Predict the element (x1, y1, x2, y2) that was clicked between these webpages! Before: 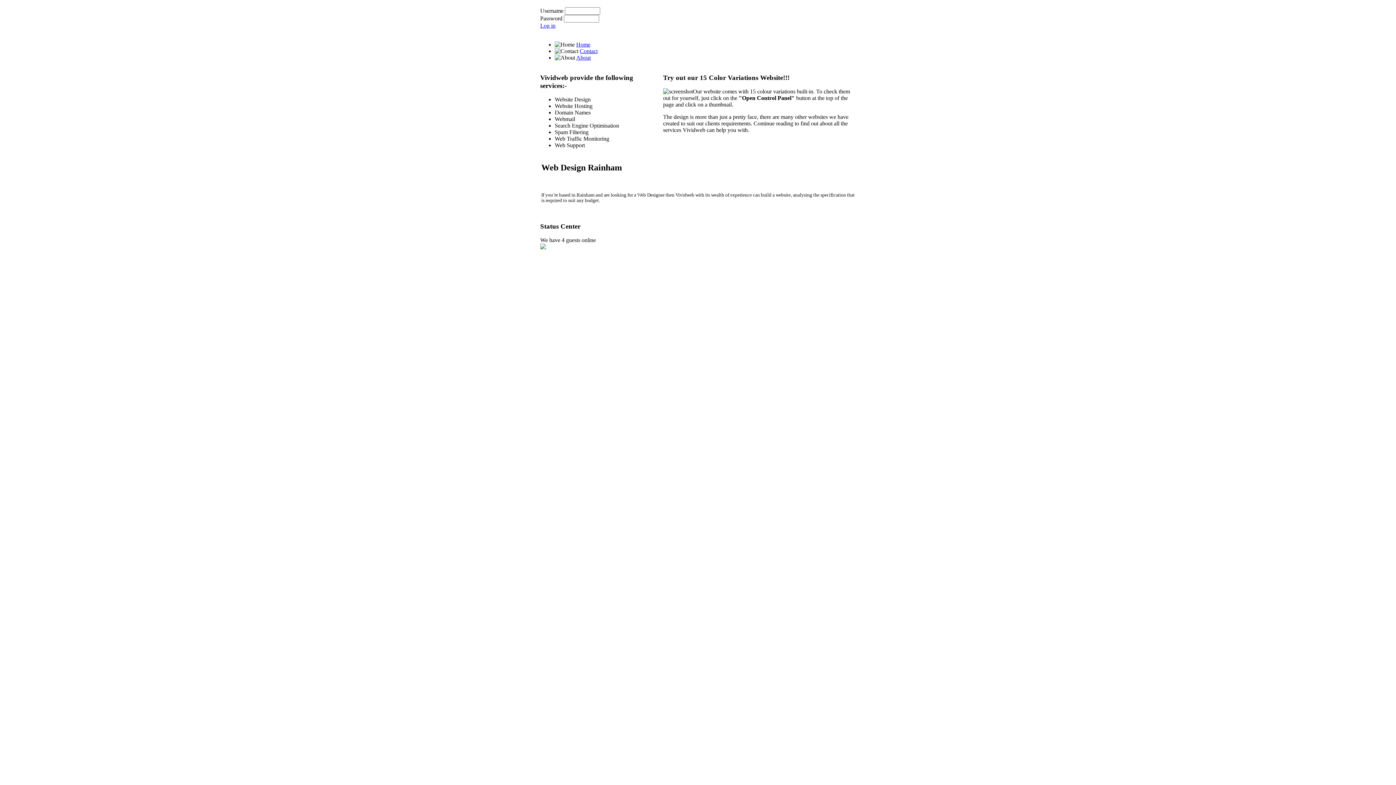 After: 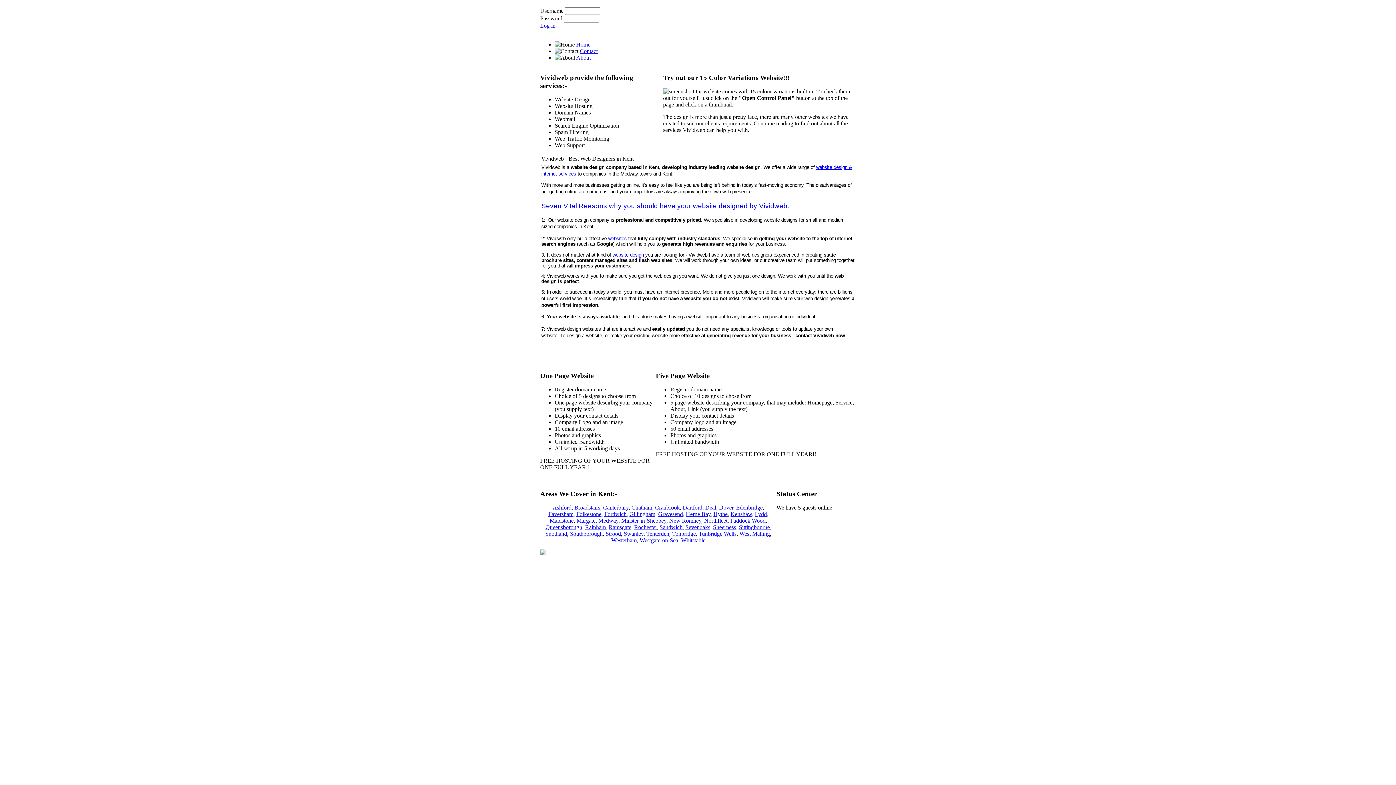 Action: bbox: (540, 244, 546, 250)